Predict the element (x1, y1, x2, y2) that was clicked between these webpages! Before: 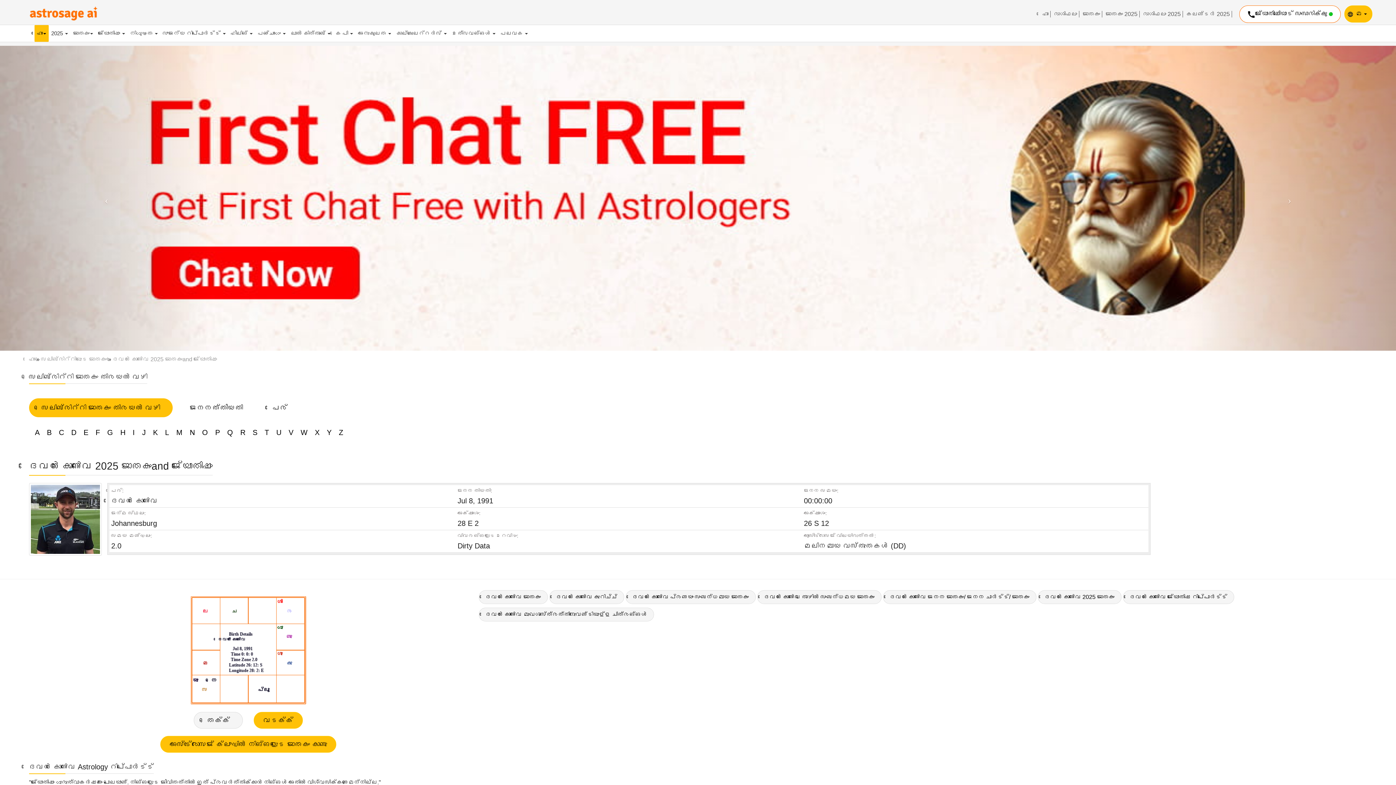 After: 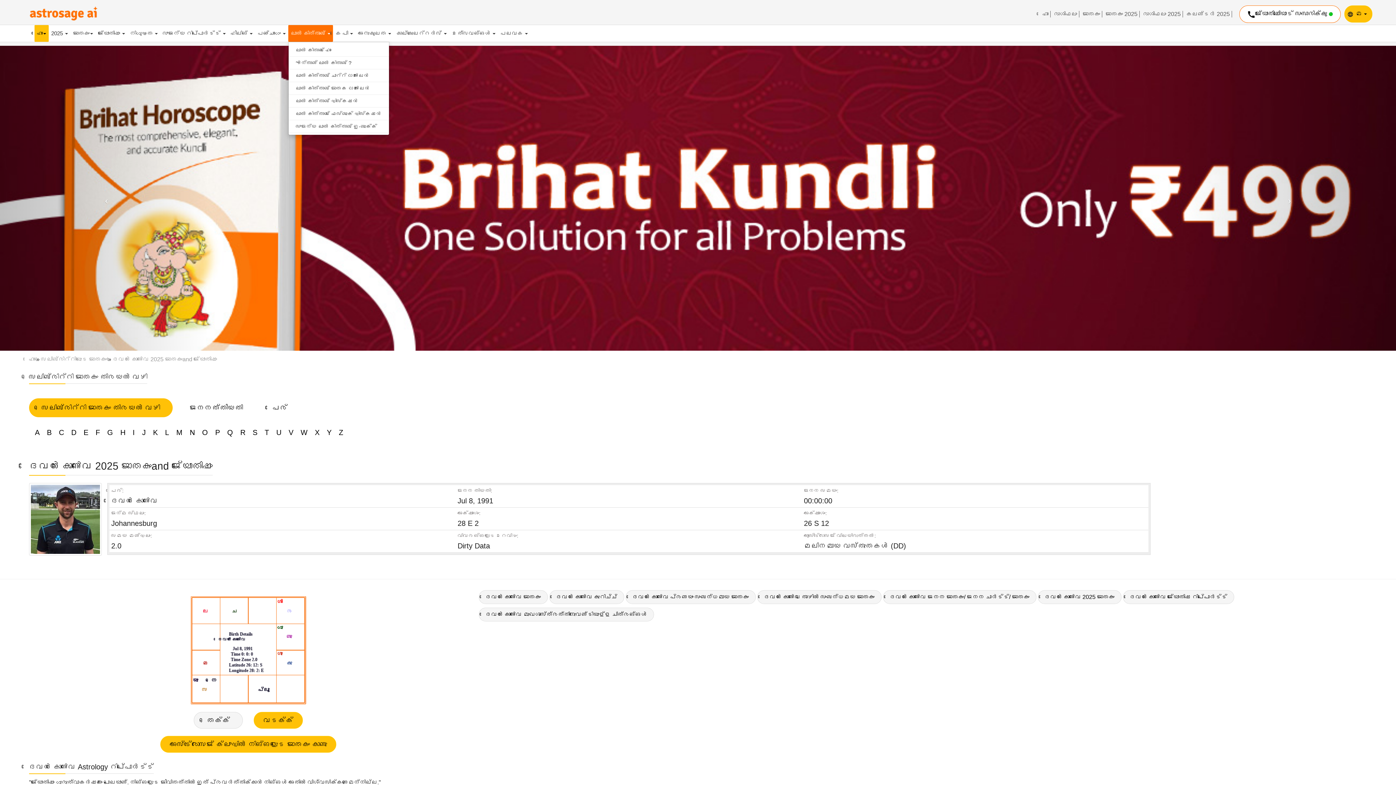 Action: bbox: (288, 25, 333, 41) label: ലാൽ കിത്താബ് 